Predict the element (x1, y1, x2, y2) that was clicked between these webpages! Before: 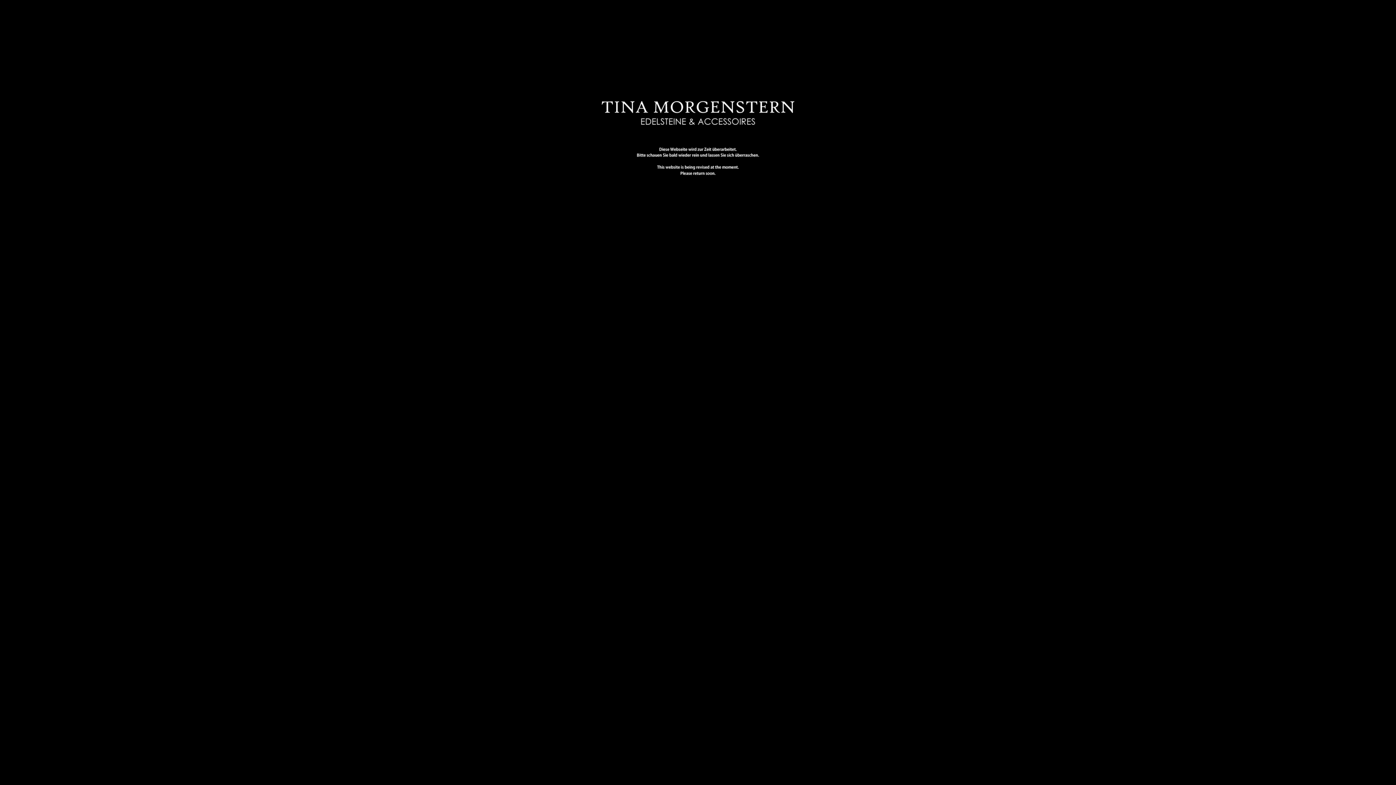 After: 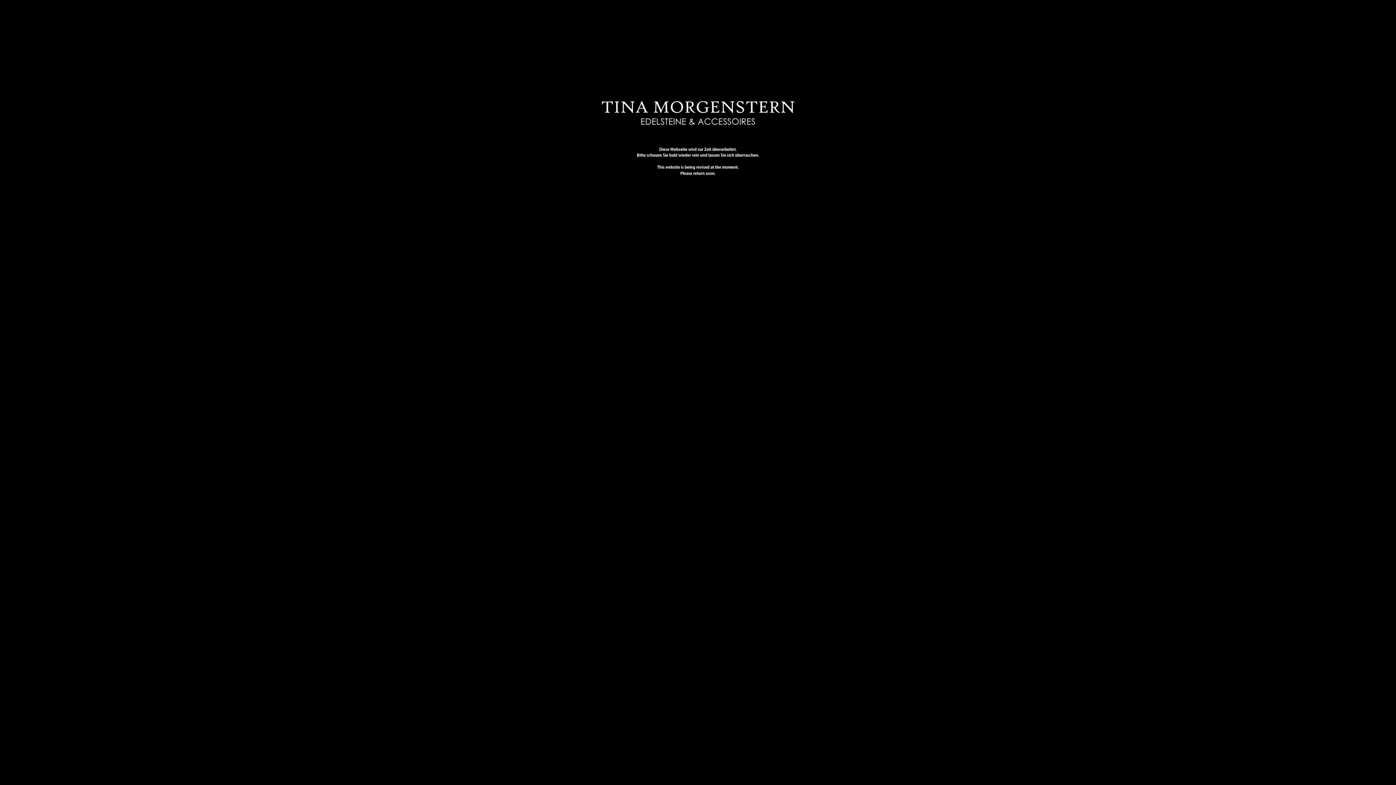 Action: bbox: (616, 172, 779, 178)